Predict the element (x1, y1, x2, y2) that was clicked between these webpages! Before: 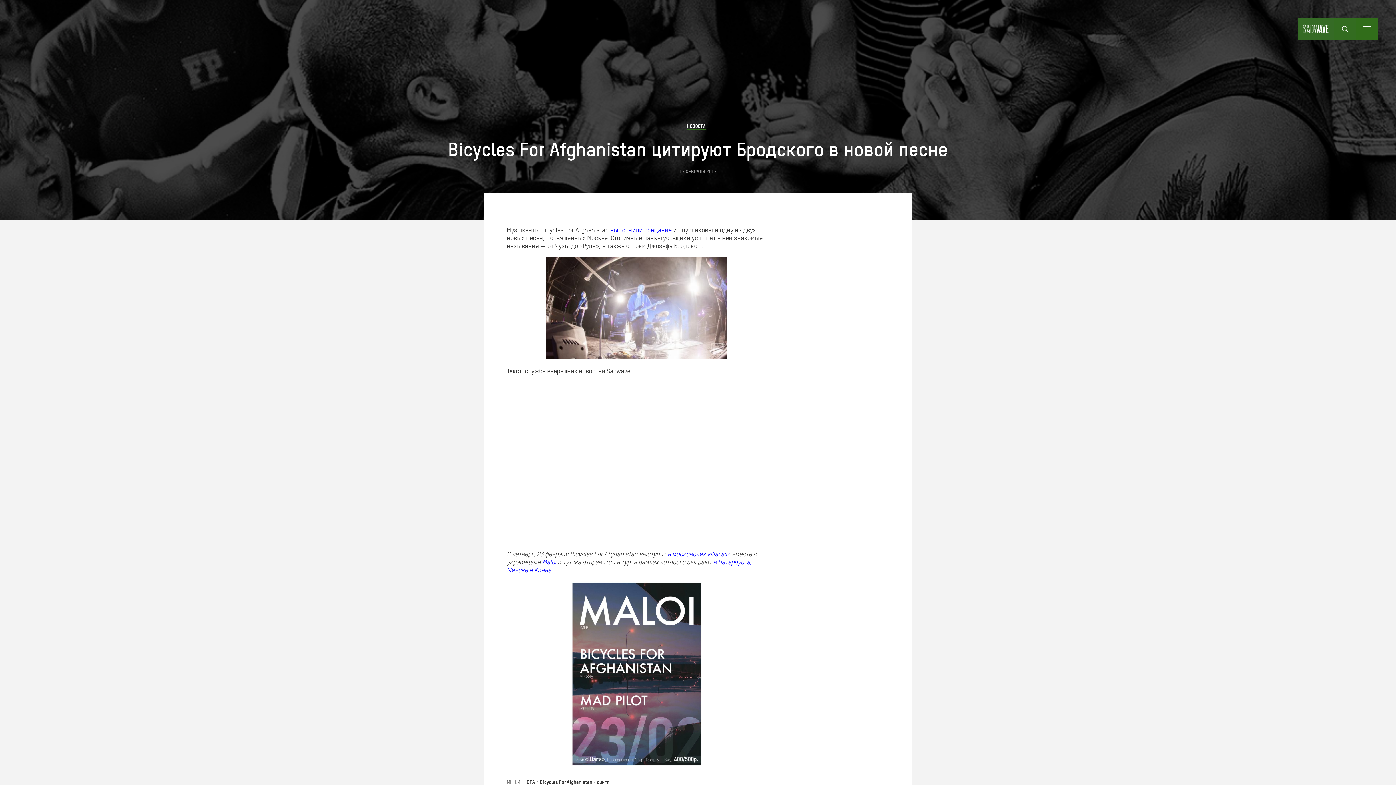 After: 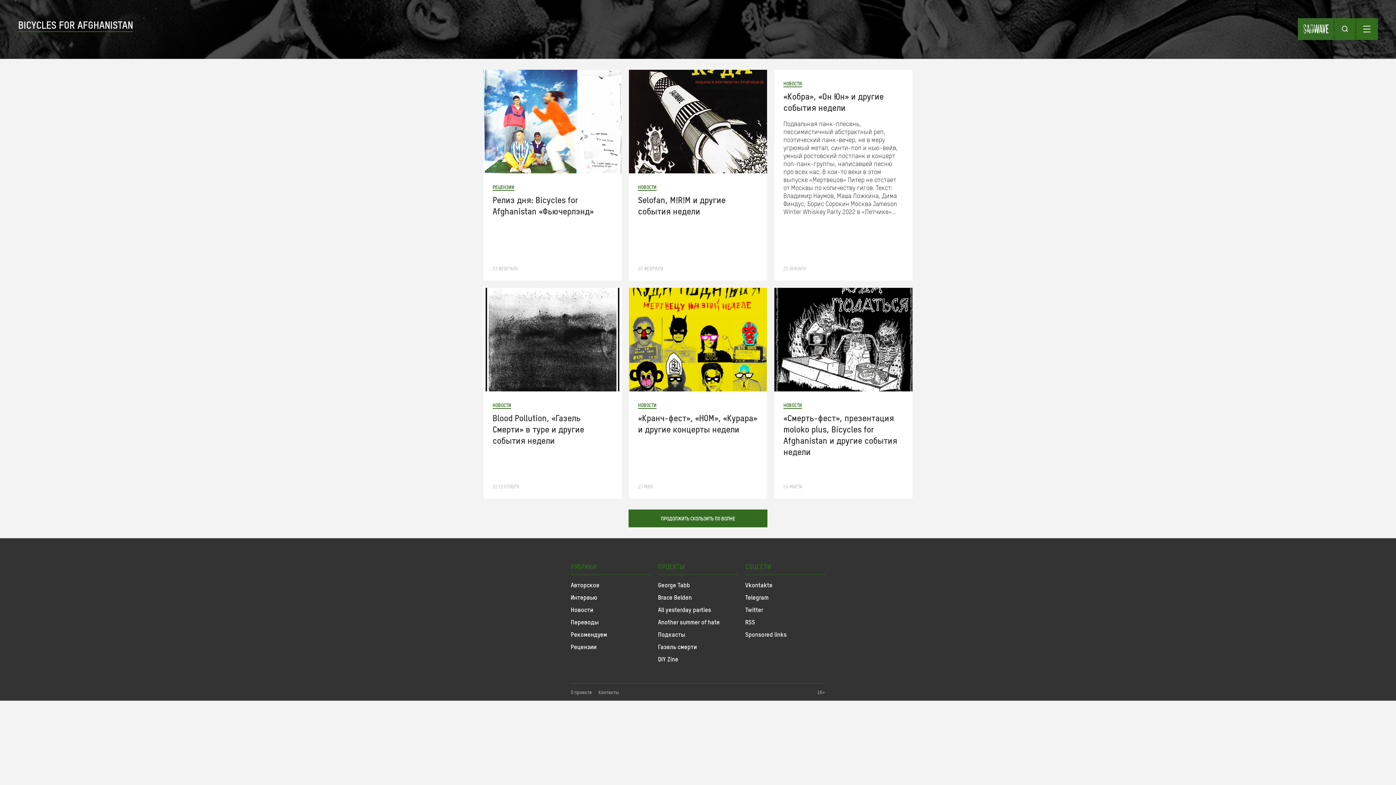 Action: bbox: (540, 779, 592, 785) label: Bicycles For Afghanistan